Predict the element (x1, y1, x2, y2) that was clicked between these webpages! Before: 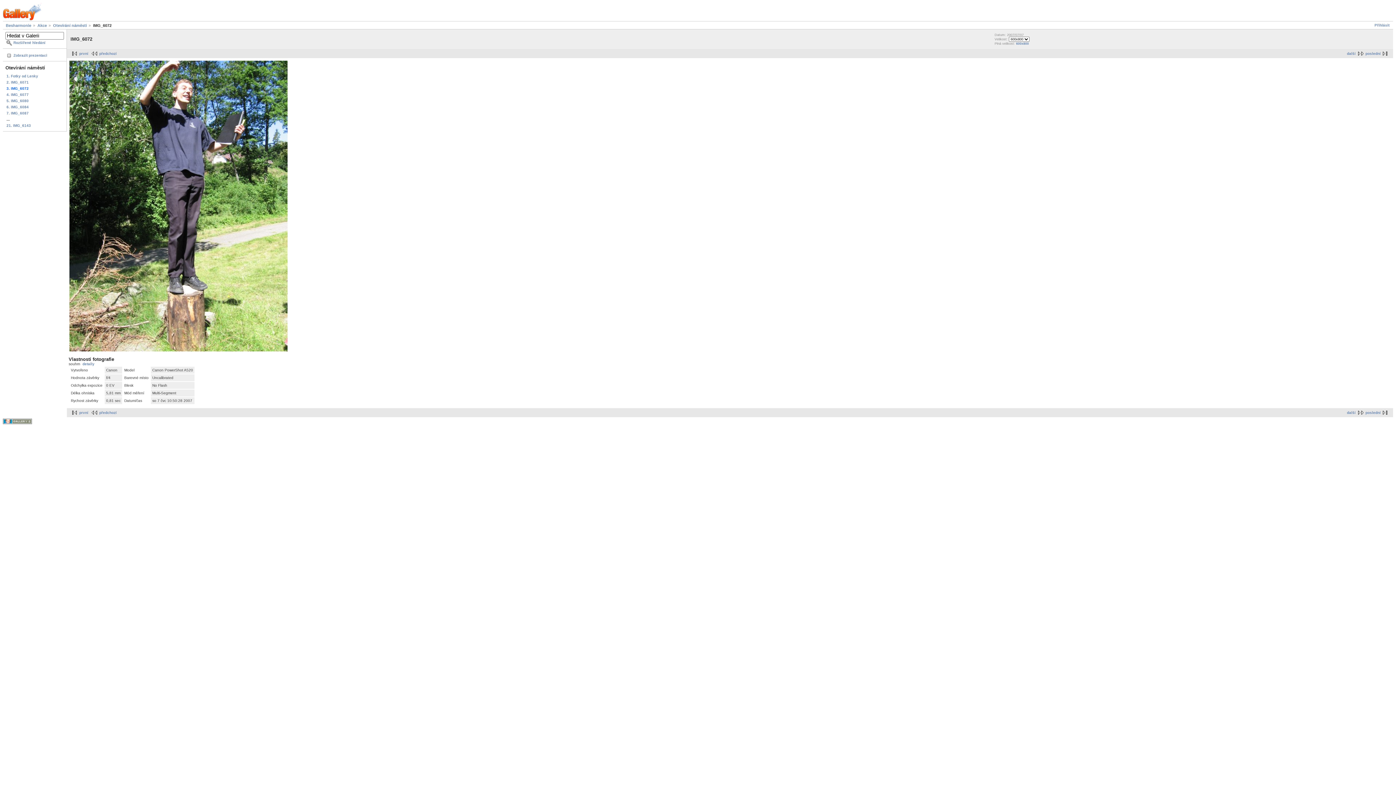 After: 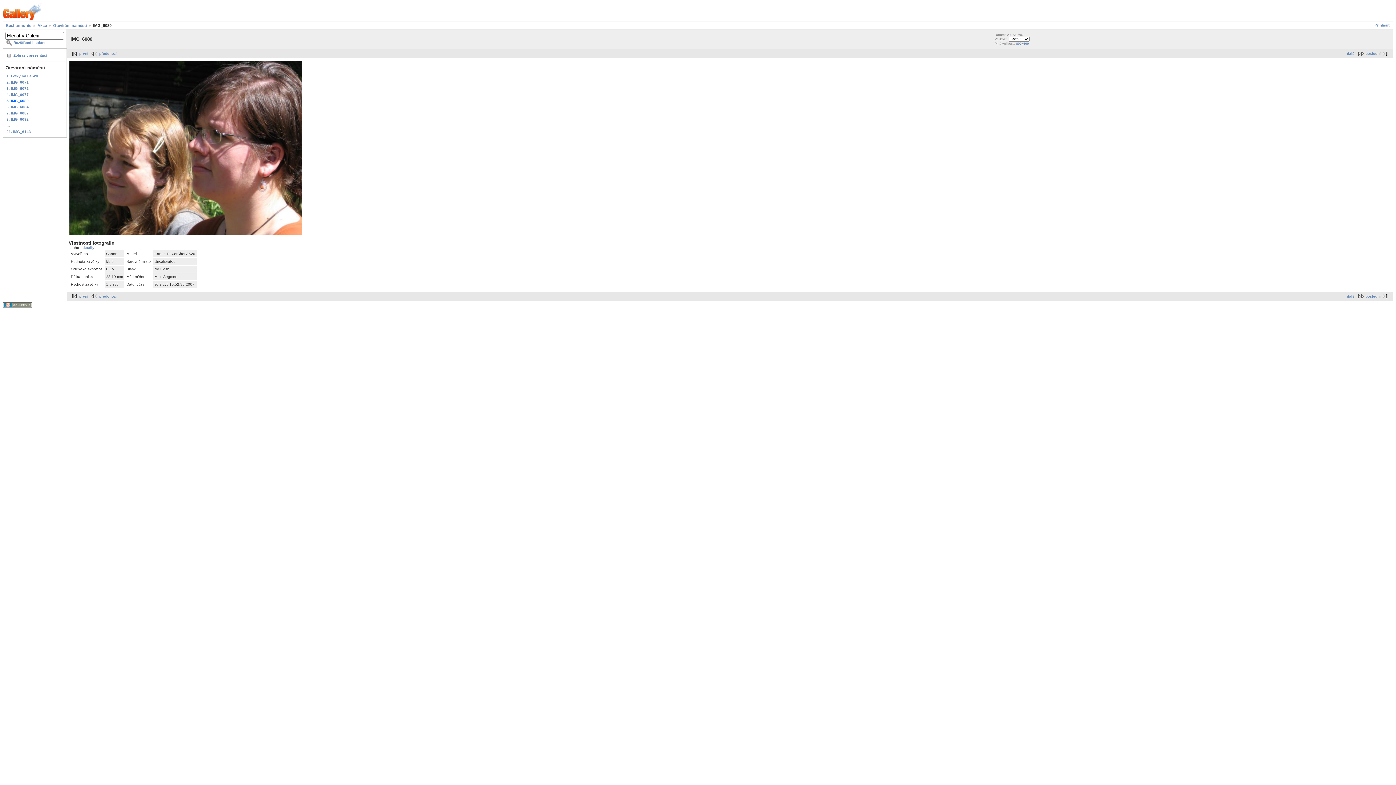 Action: label: 5. IMG_6080 bbox: (5, 97, 64, 103)